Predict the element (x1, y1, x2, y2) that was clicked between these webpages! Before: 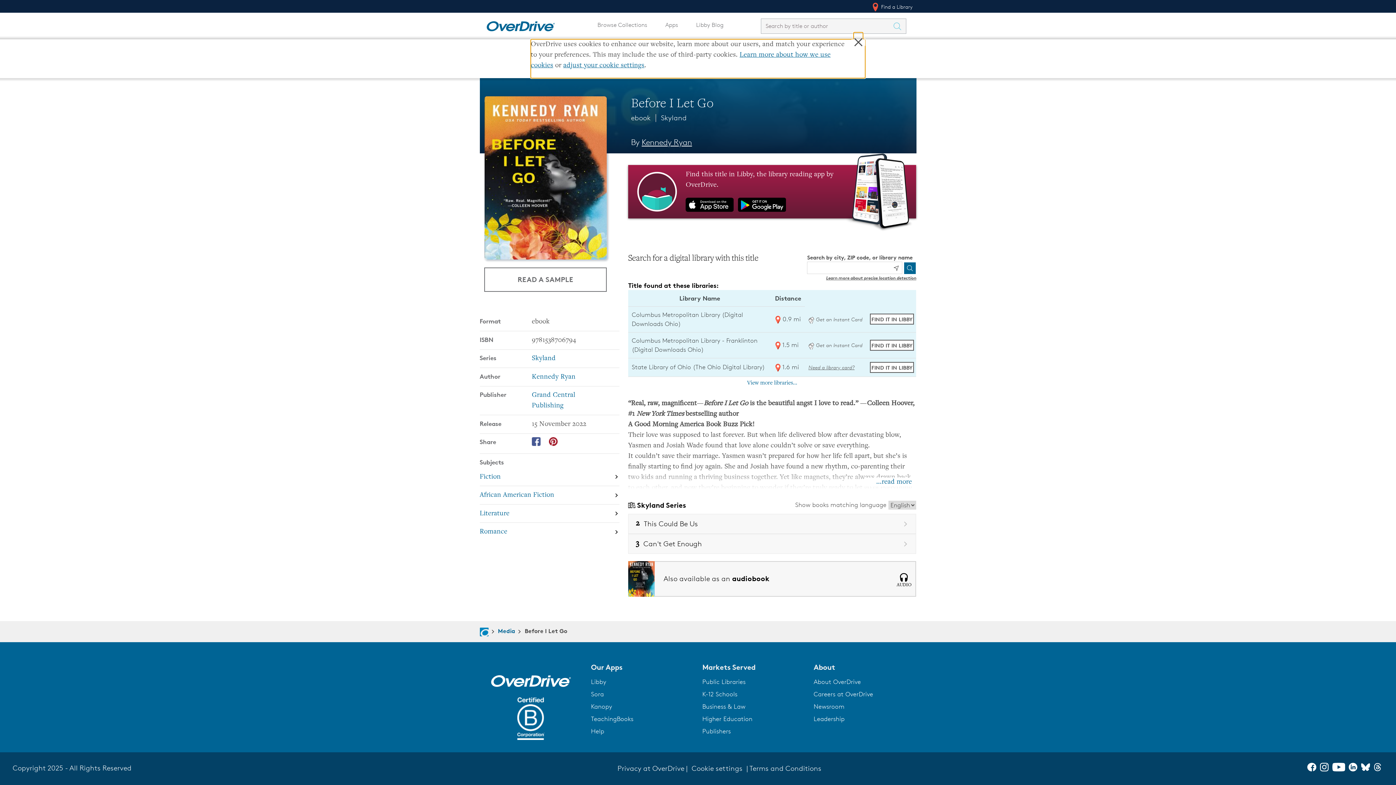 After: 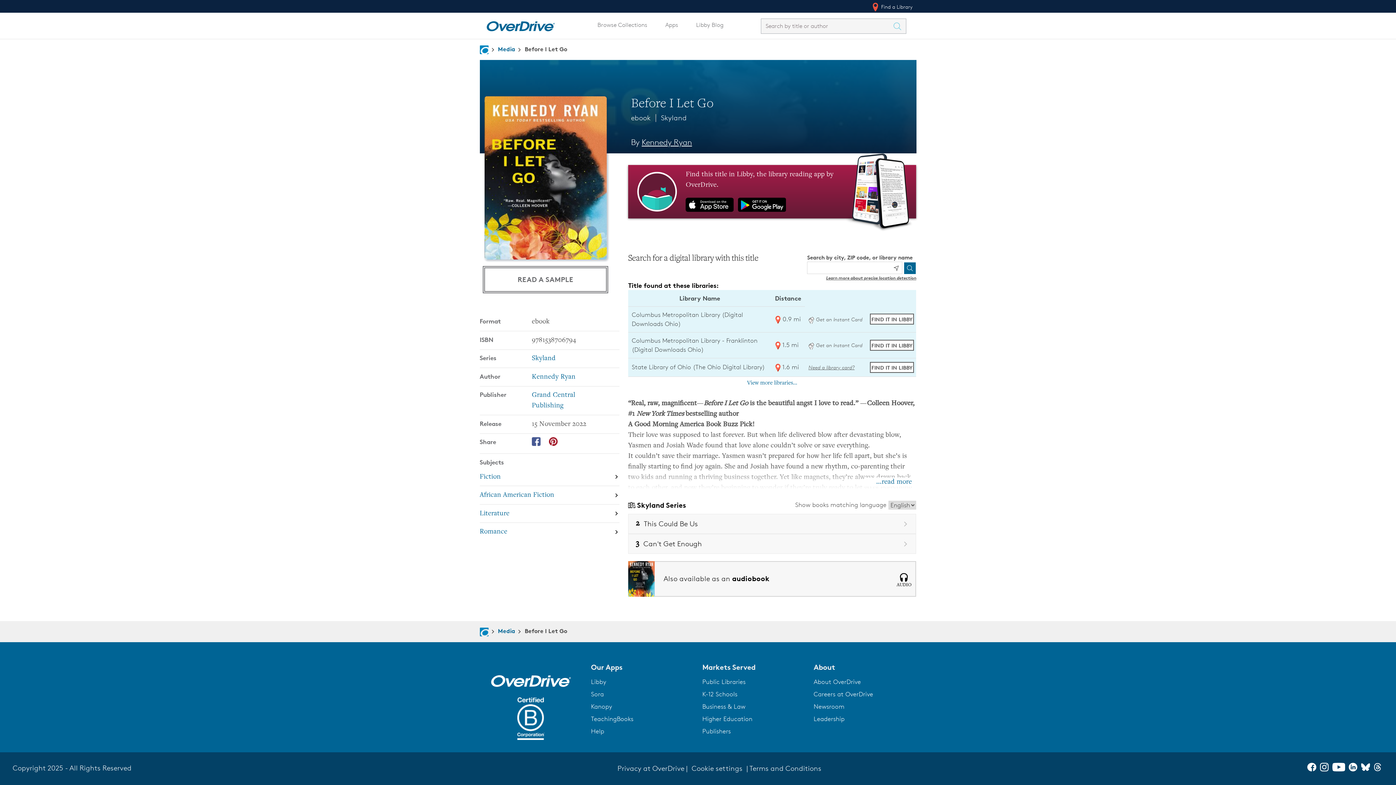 Action: label: READ A SAMPLE bbox: (484, 267, 606, 292)